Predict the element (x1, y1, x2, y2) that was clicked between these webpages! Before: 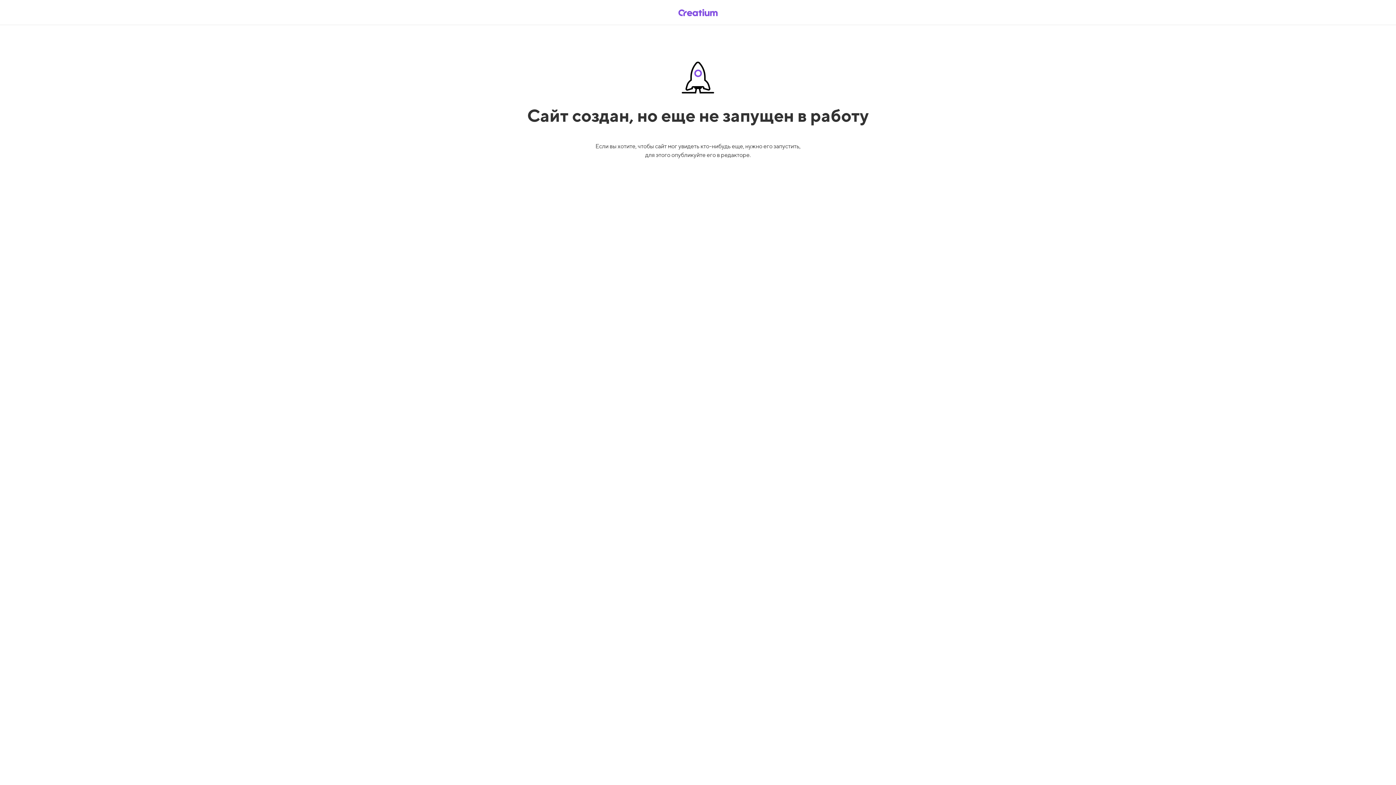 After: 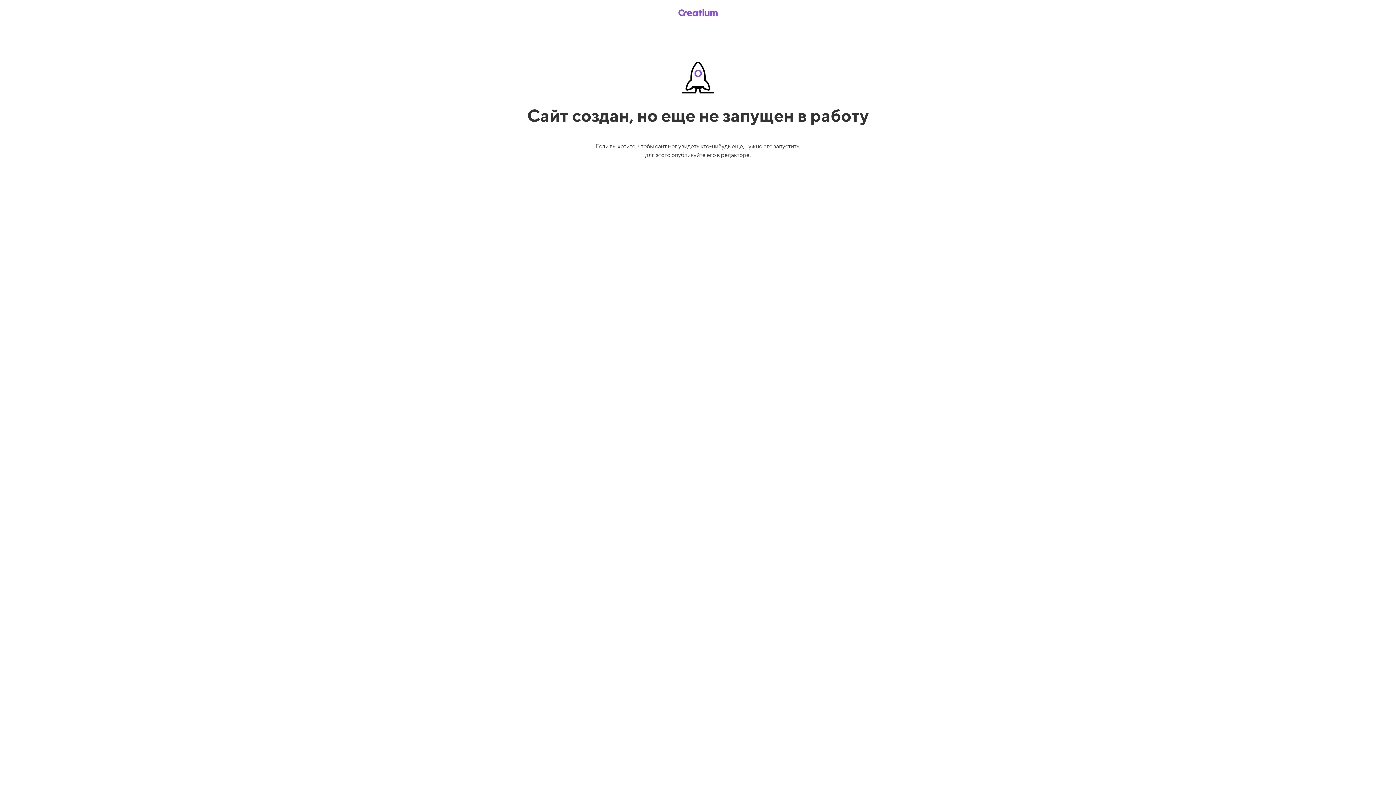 Action: bbox: (669, 5, 726, 19)